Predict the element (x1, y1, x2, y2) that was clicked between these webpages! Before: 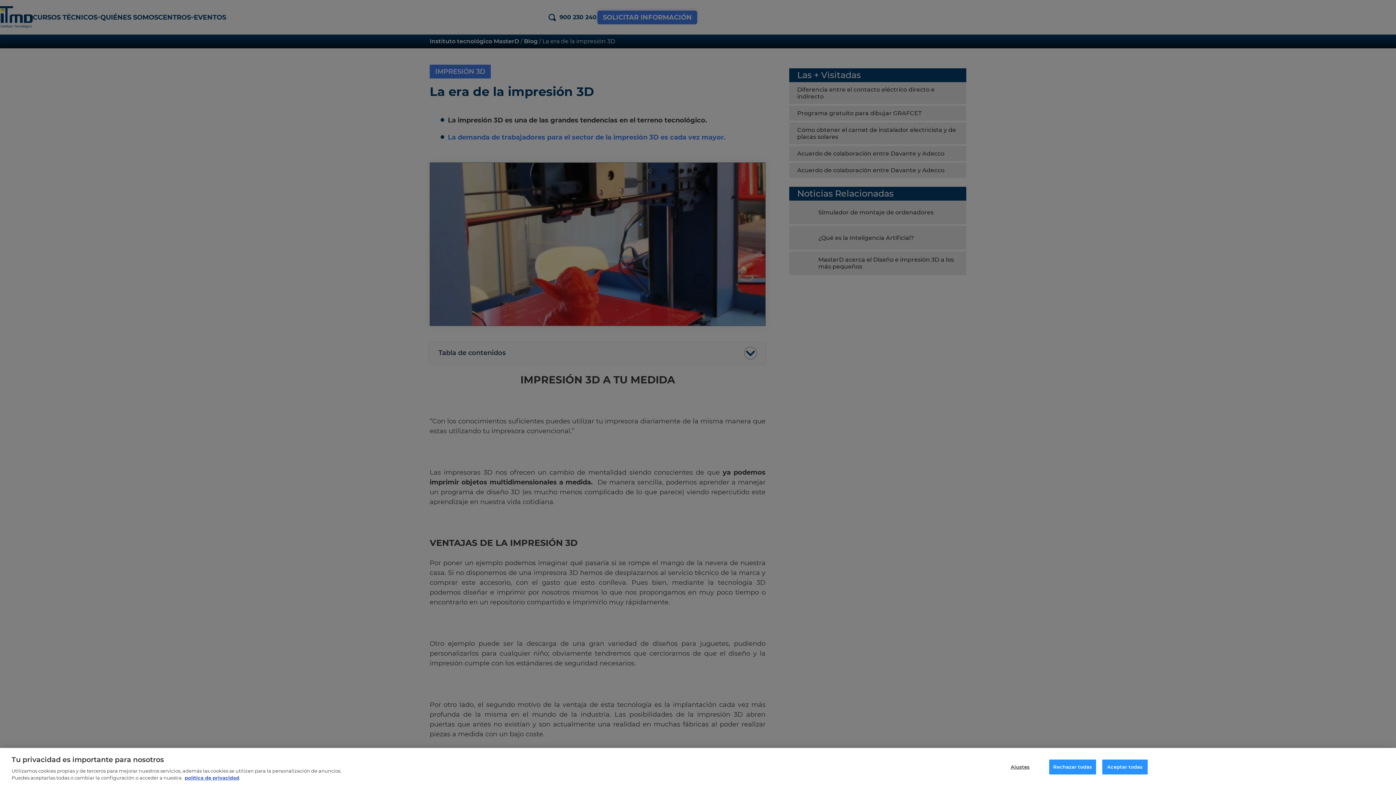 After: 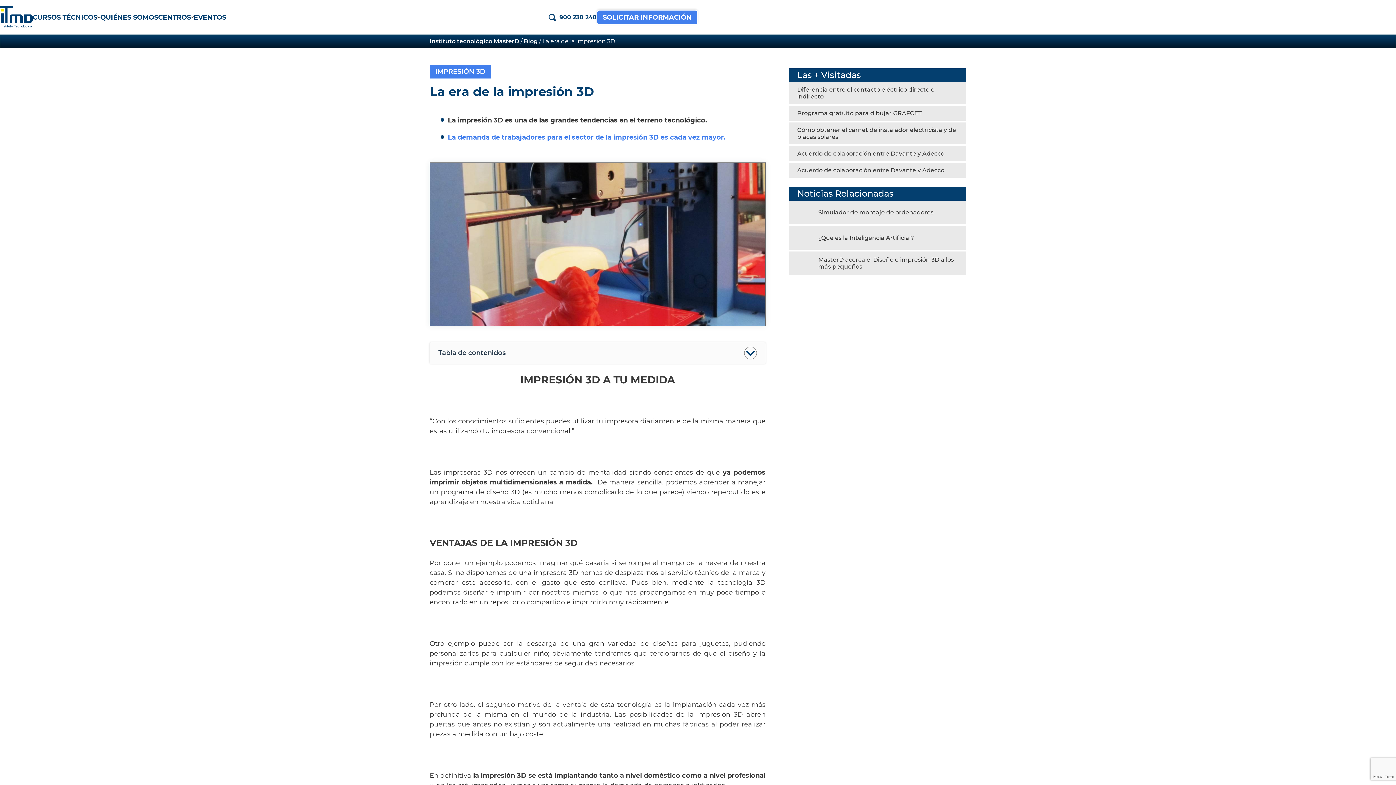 Action: bbox: (1049, 760, 1096, 774) label: Rechazar todas